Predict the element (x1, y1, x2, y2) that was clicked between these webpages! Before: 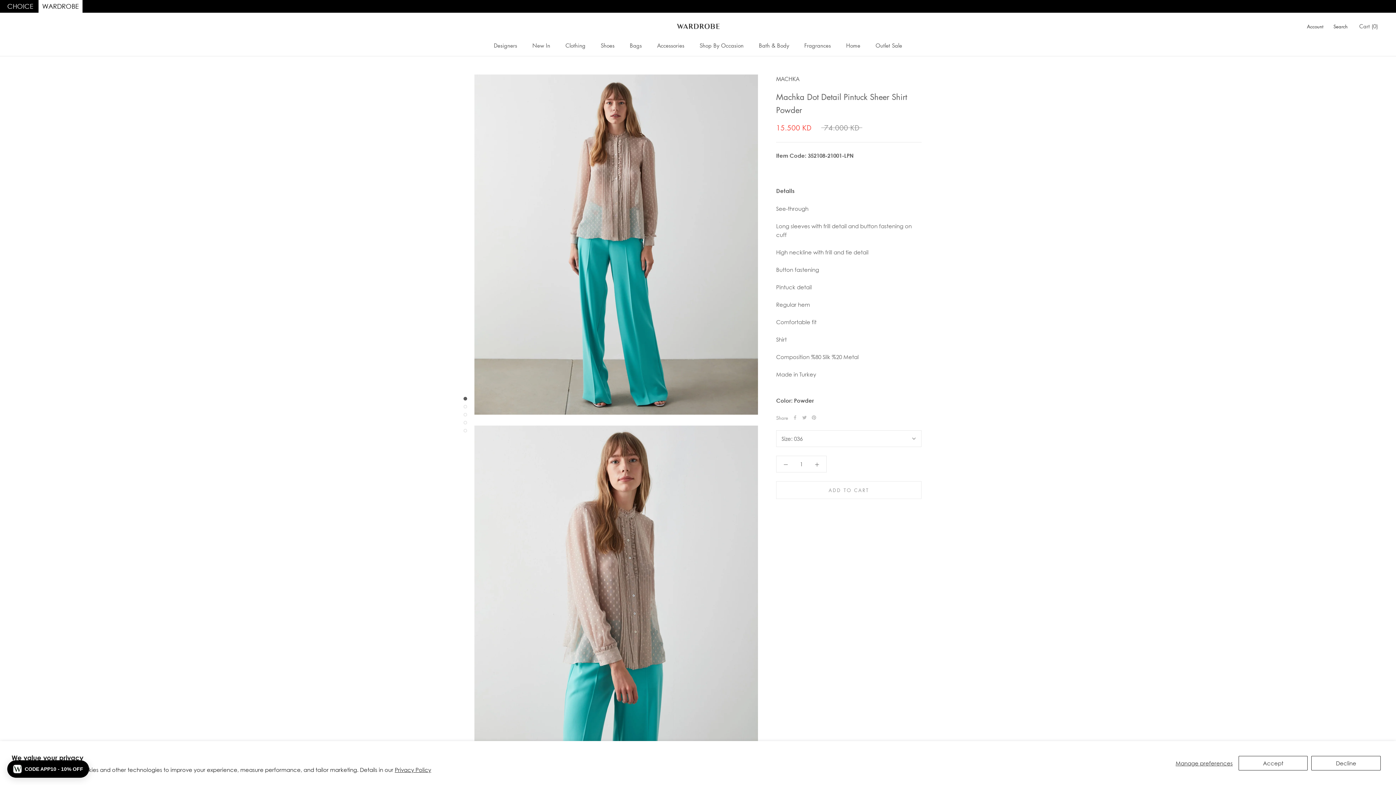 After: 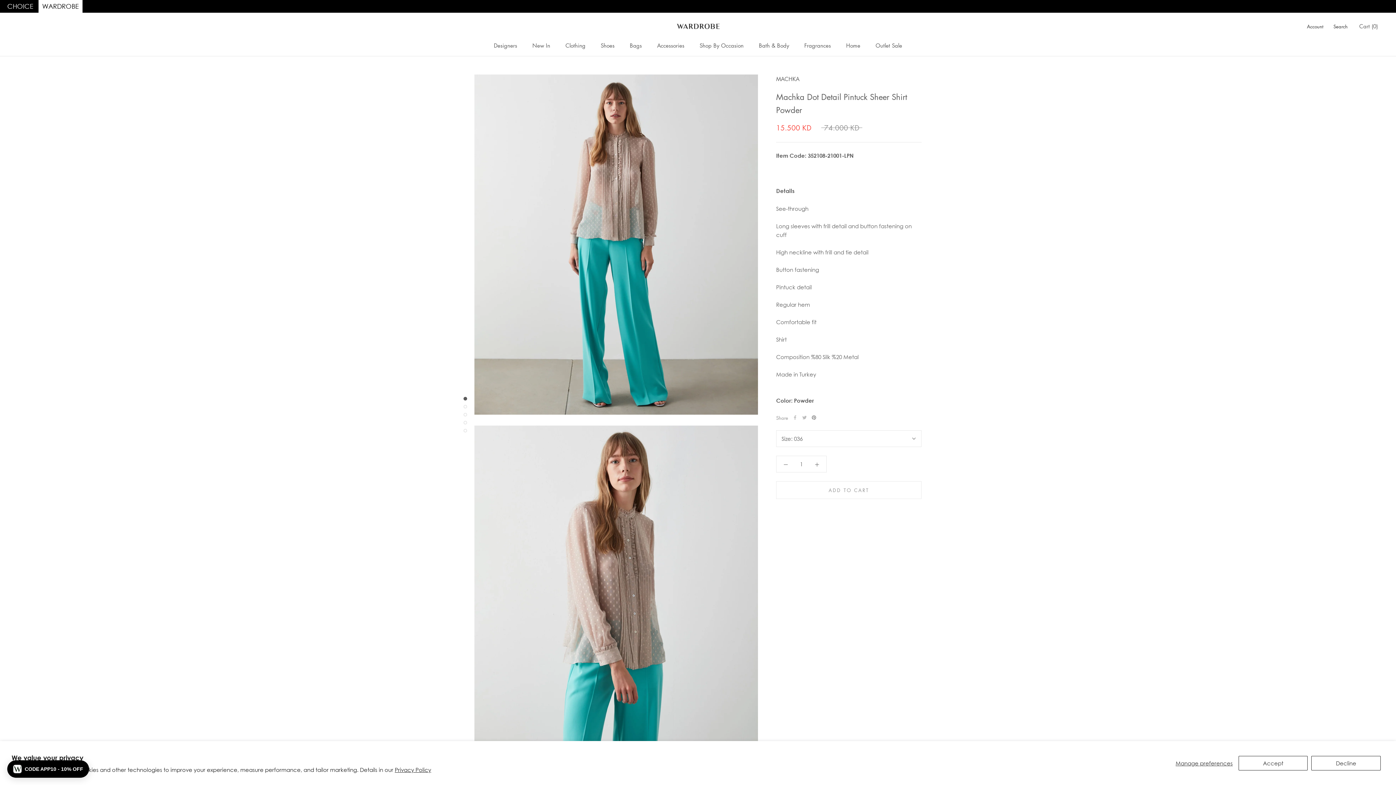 Action: bbox: (812, 415, 816, 420) label: Pinterest